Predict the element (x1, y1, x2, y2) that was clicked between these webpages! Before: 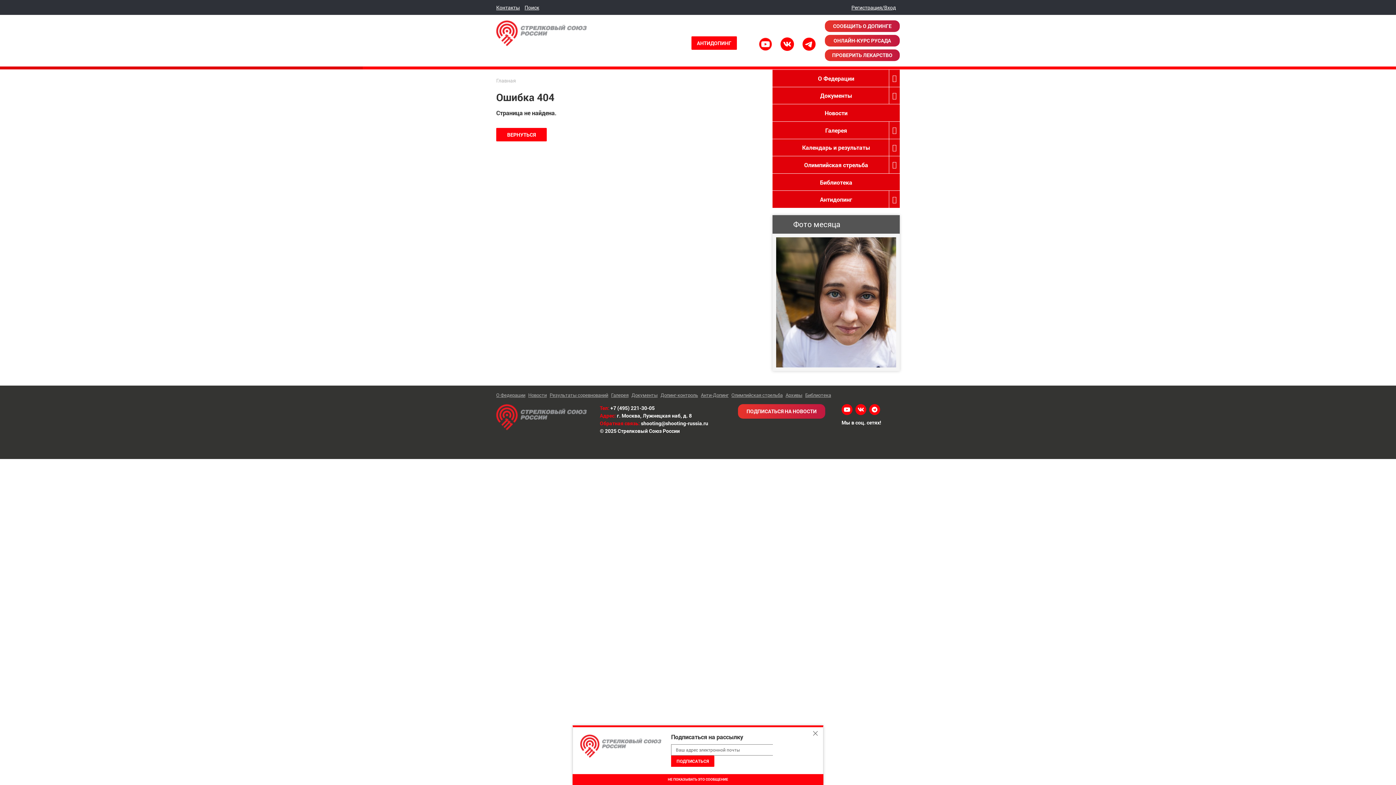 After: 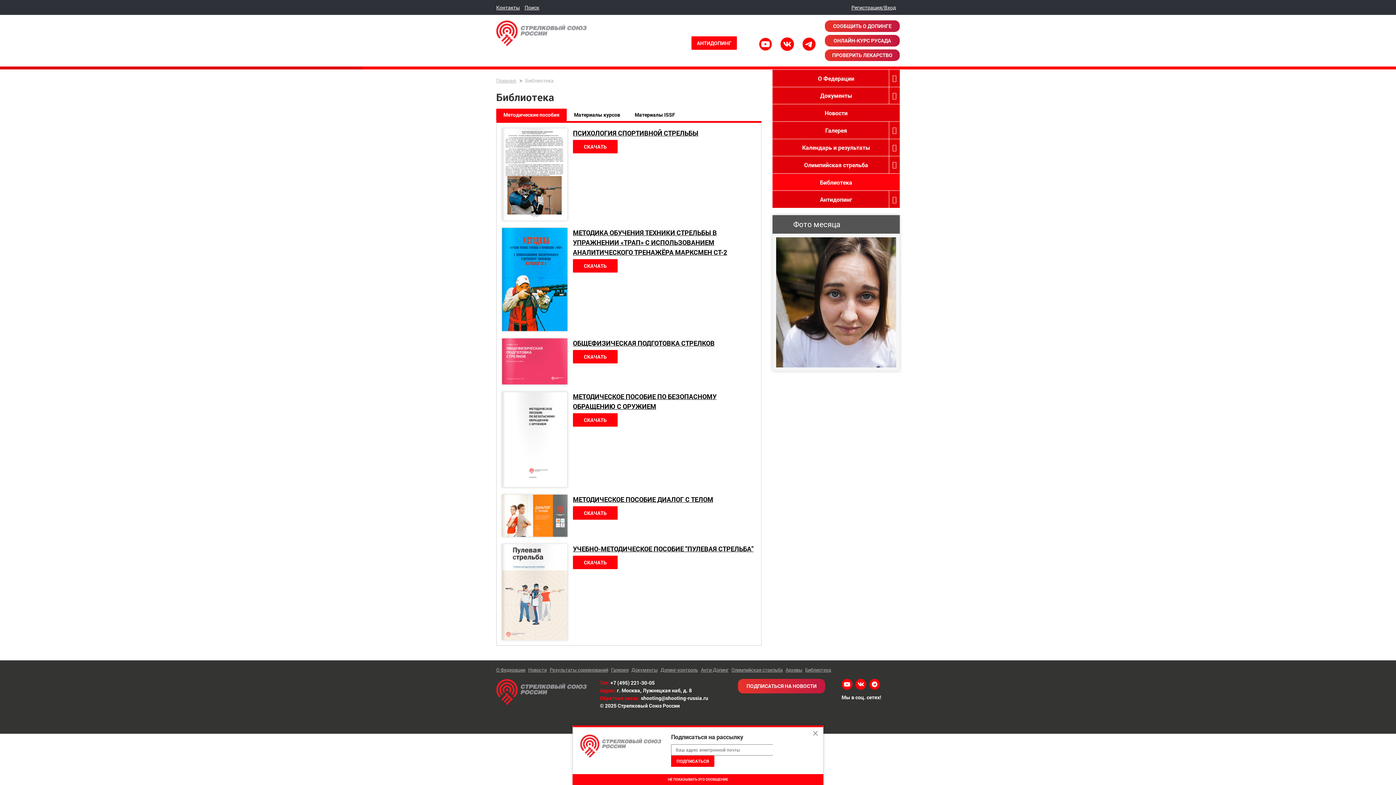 Action: label: Библиотека bbox: (805, 392, 831, 398)